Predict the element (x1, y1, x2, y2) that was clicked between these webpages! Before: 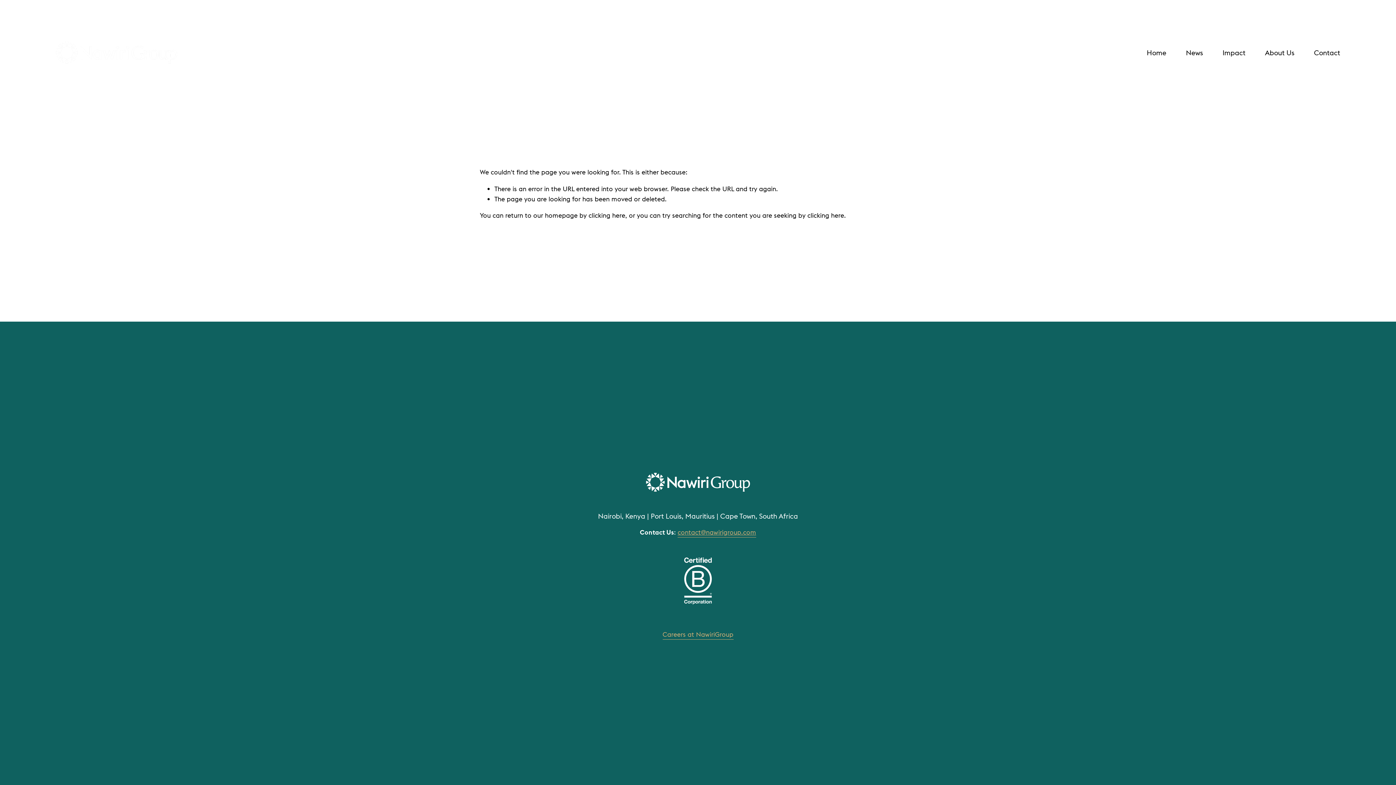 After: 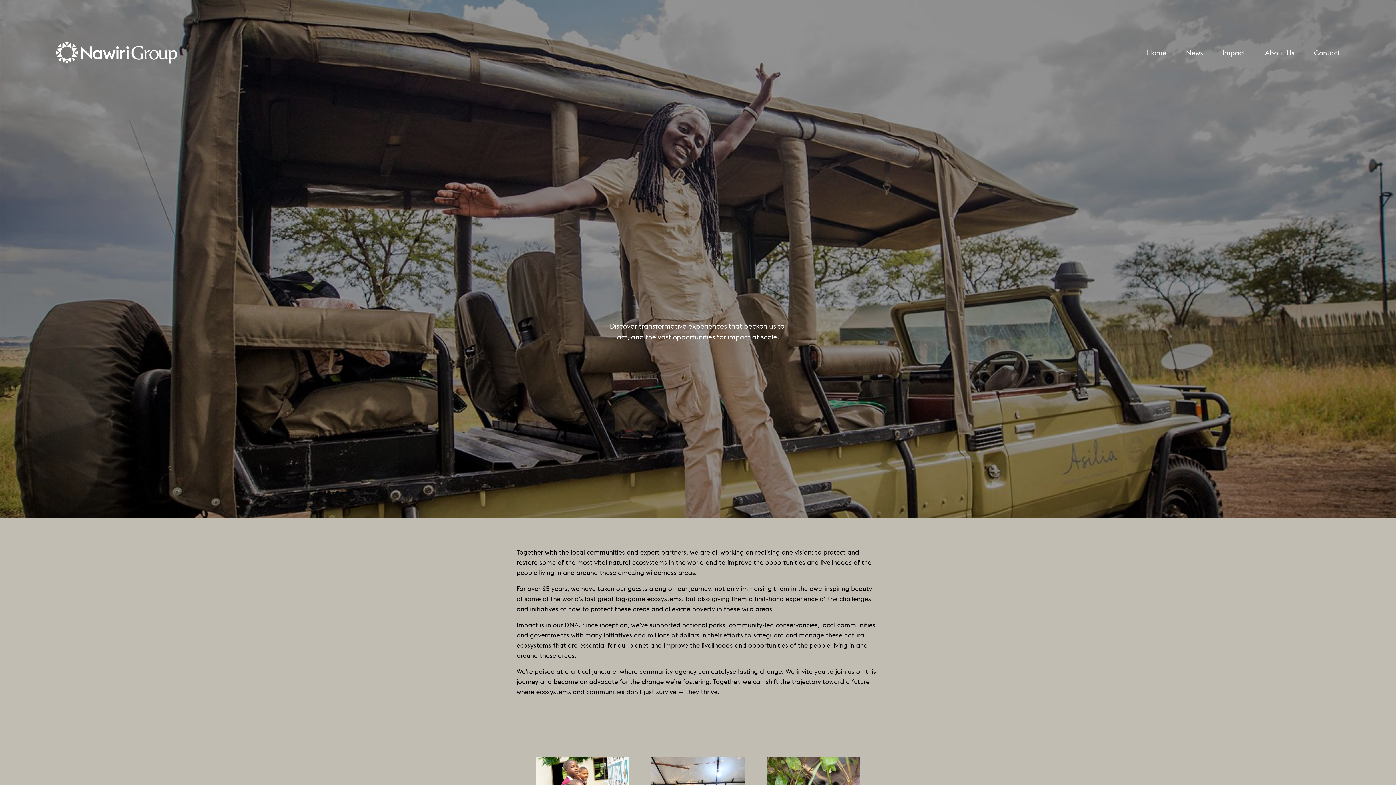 Action: bbox: (1222, 46, 1245, 58) label: Impact